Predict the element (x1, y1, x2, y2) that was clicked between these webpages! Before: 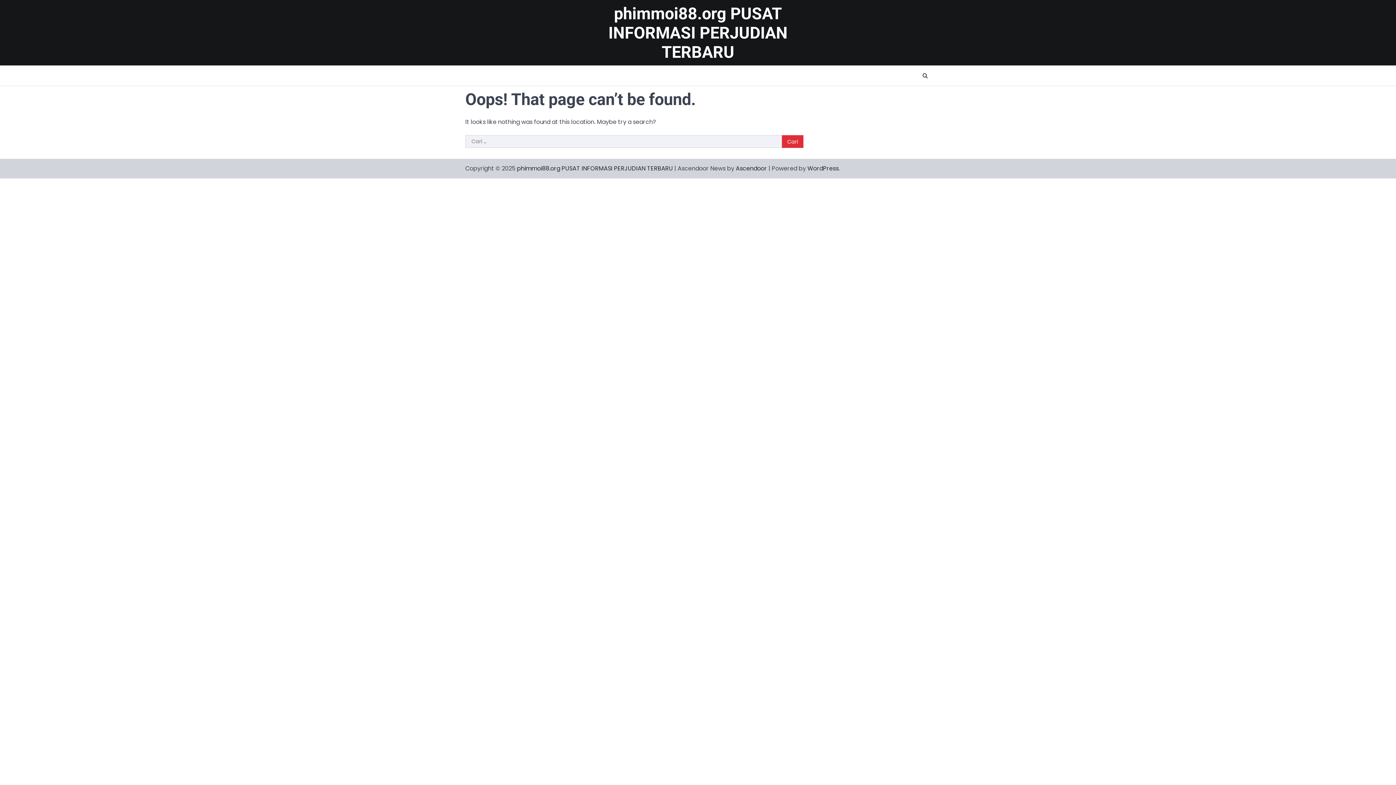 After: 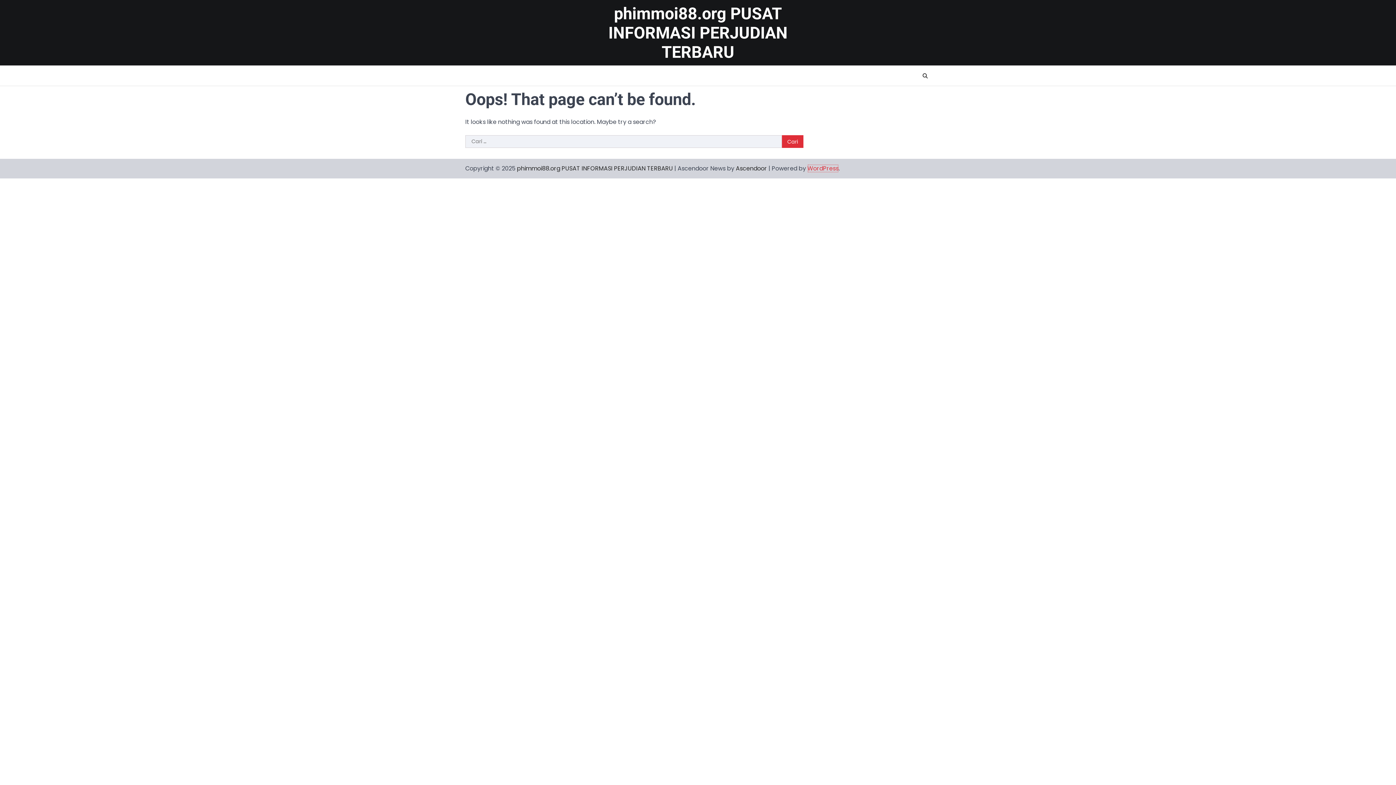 Action: label: WordPress bbox: (807, 164, 838, 172)